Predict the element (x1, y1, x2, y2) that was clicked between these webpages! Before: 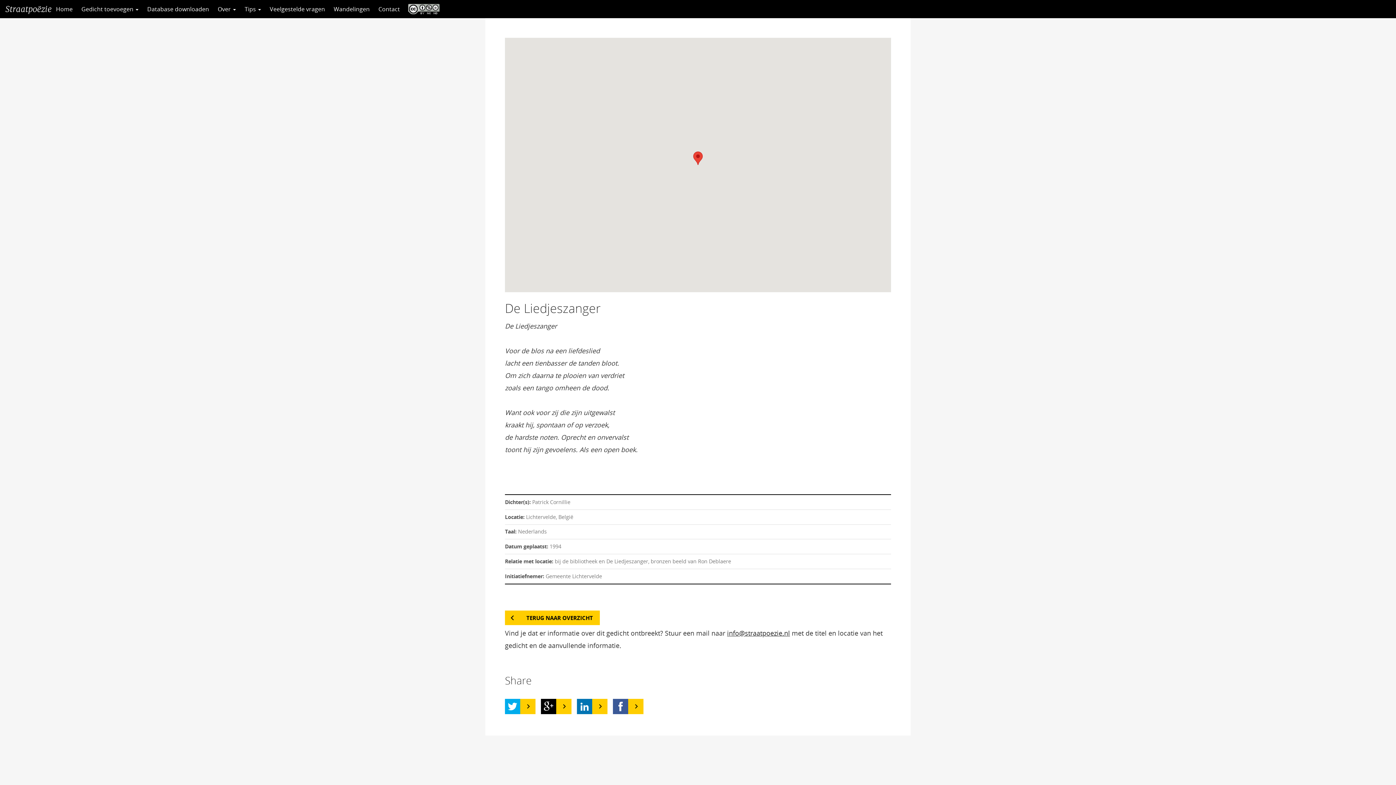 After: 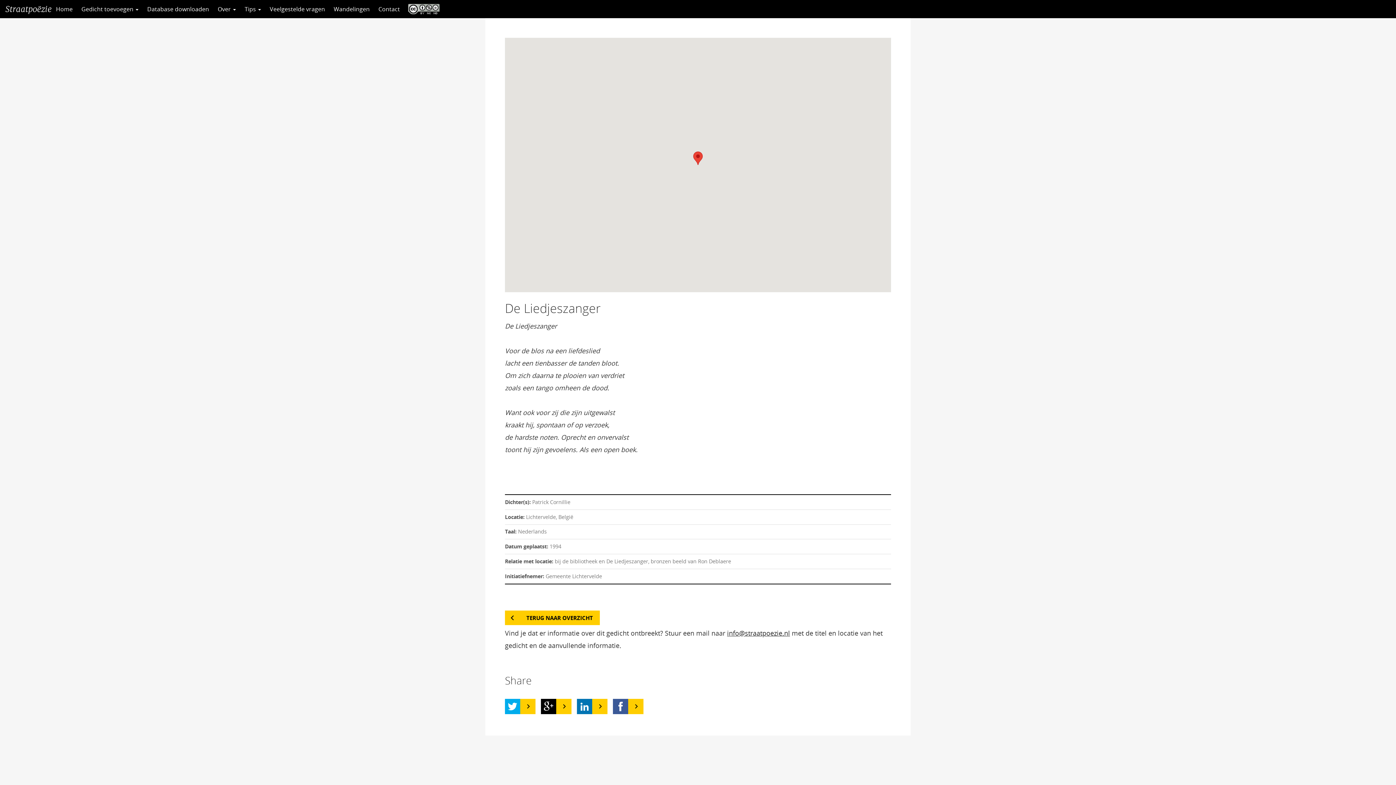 Action: bbox: (505, 699, 520, 714)